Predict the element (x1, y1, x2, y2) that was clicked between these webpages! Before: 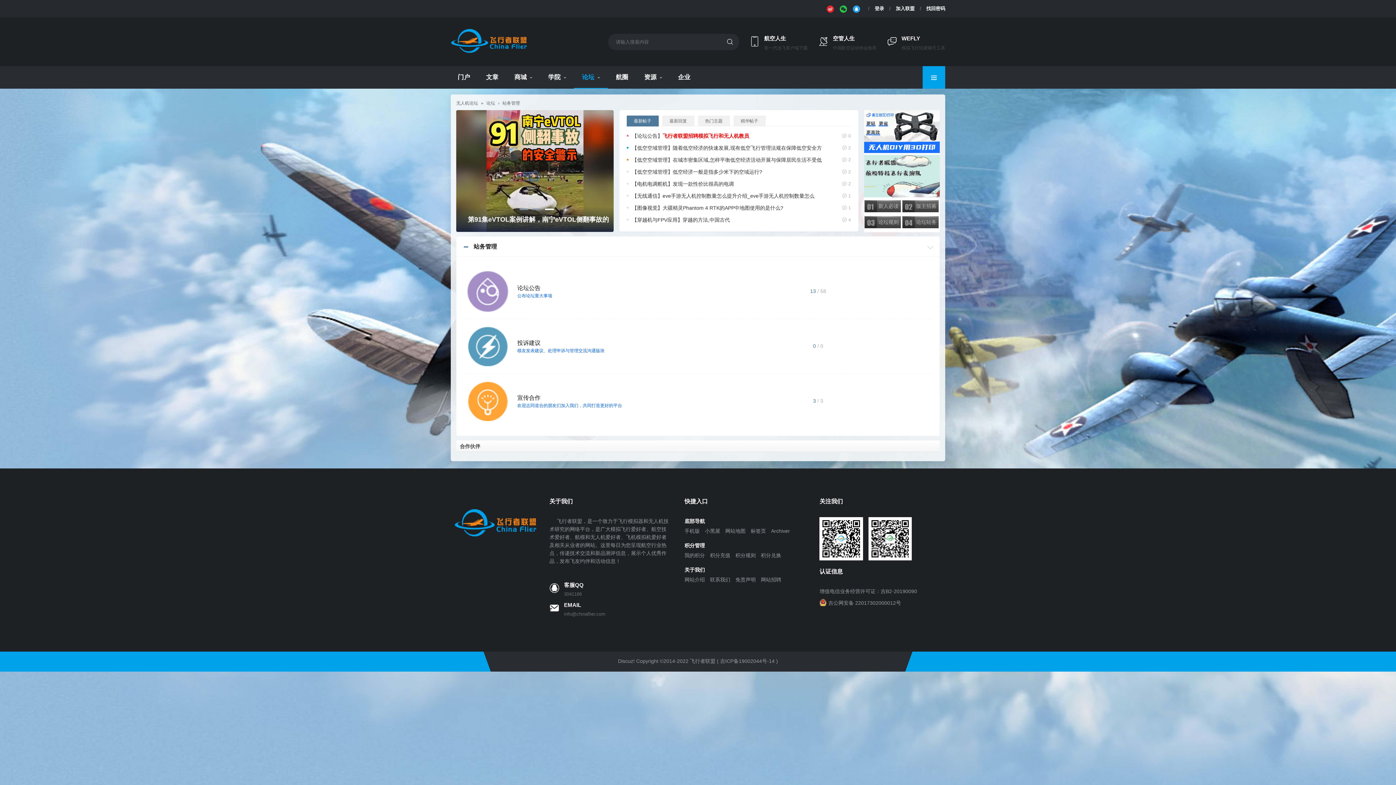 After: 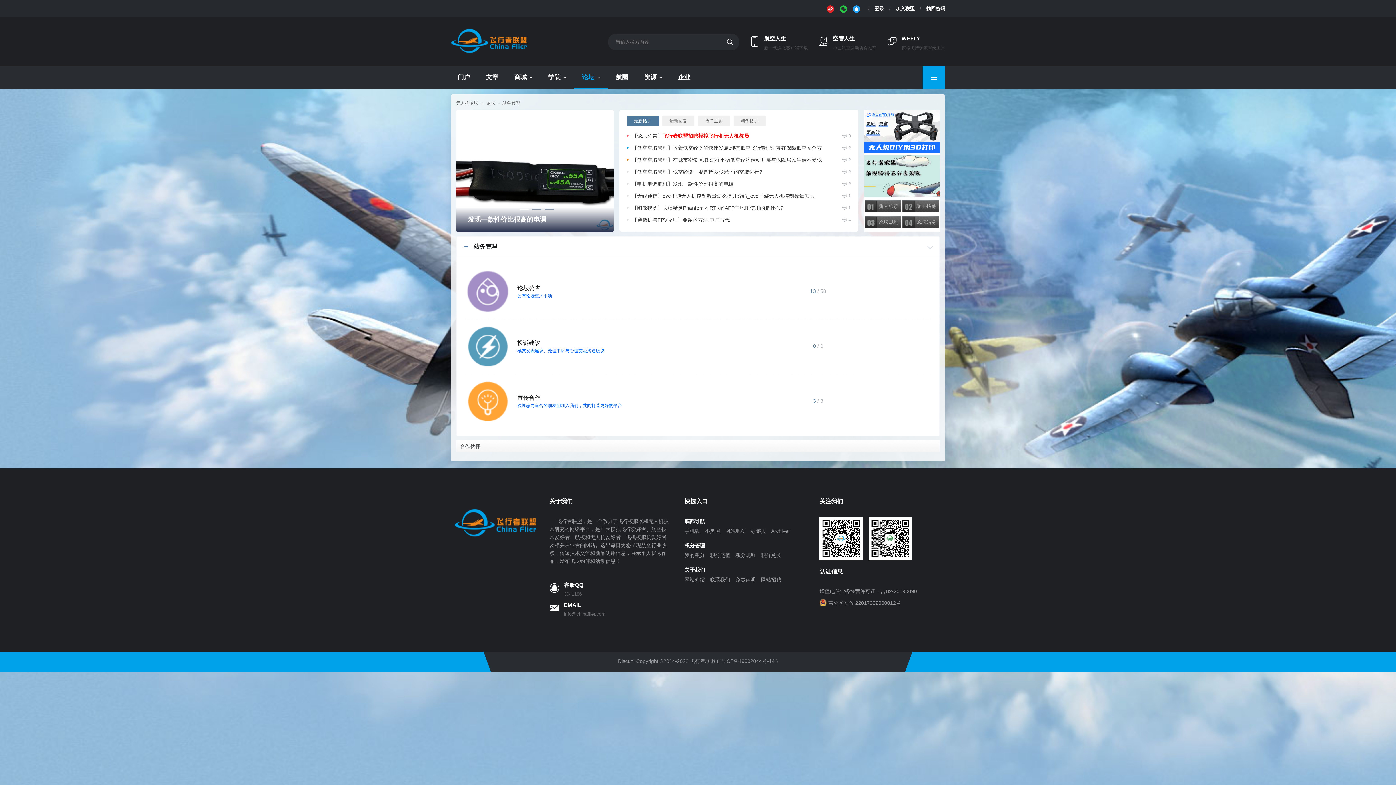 Action: bbox: (819, 588, 917, 594) label: 增值电信业务经营许可证：吉B2-20190090